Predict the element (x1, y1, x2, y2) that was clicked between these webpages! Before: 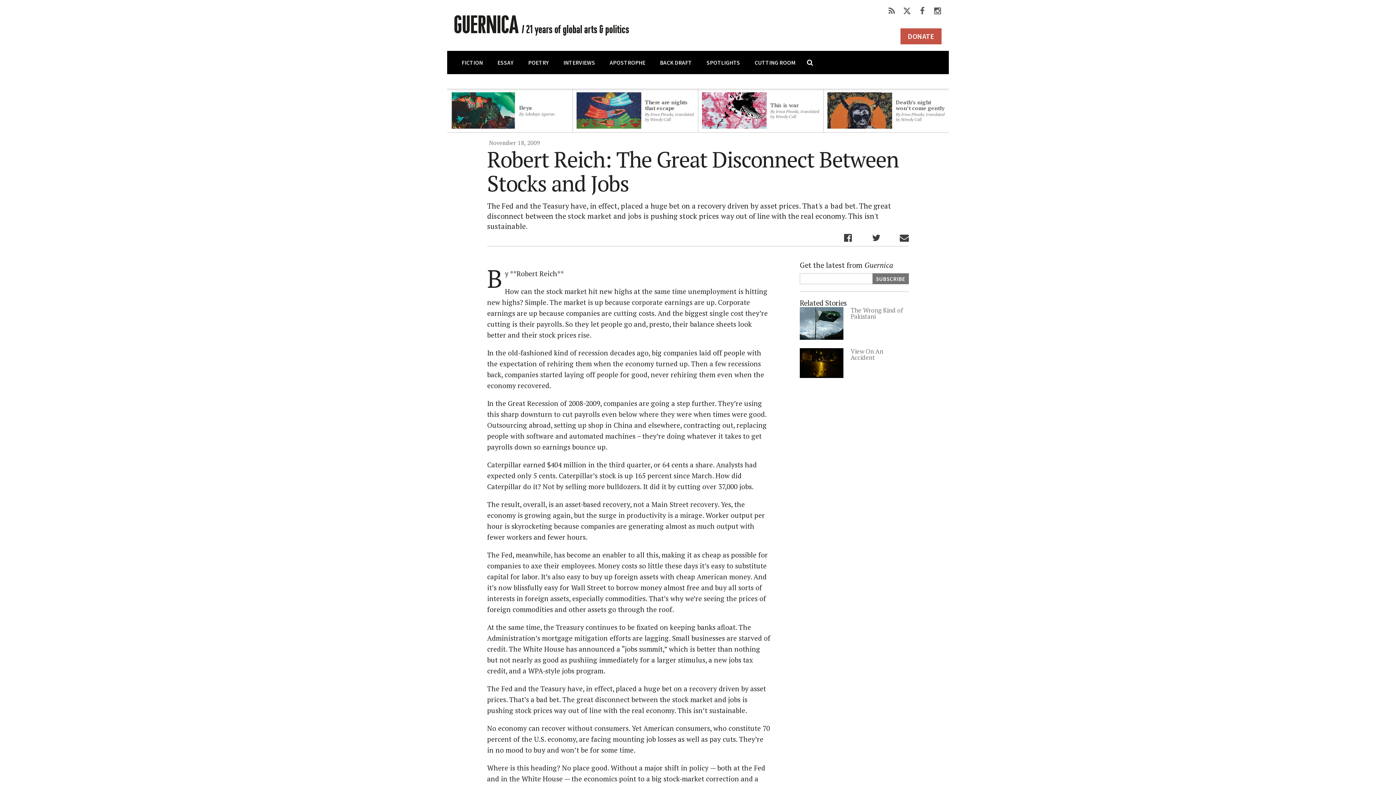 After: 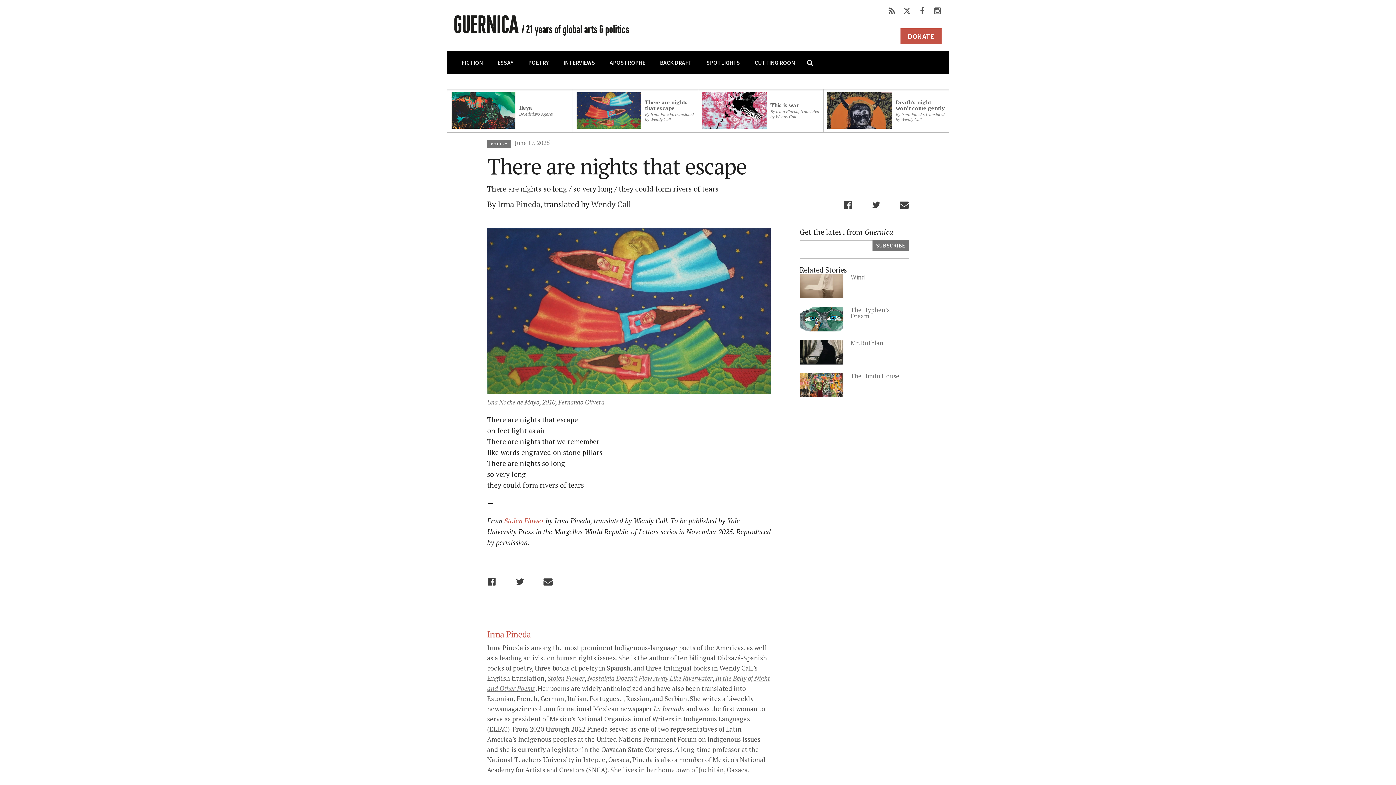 Action: label: There are nights that escape
By Irma Pineda, translated by Wendy Call bbox: (572, 88, 698, 132)